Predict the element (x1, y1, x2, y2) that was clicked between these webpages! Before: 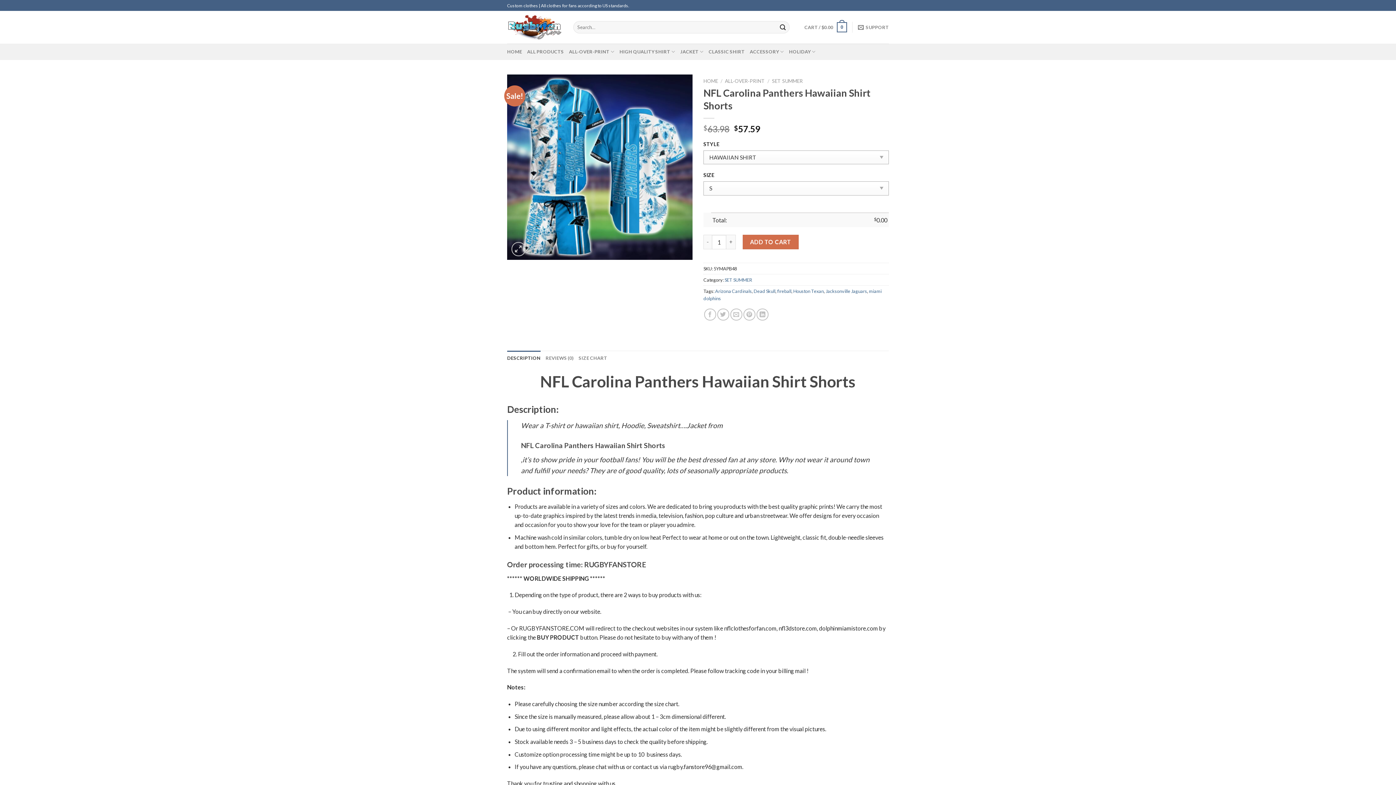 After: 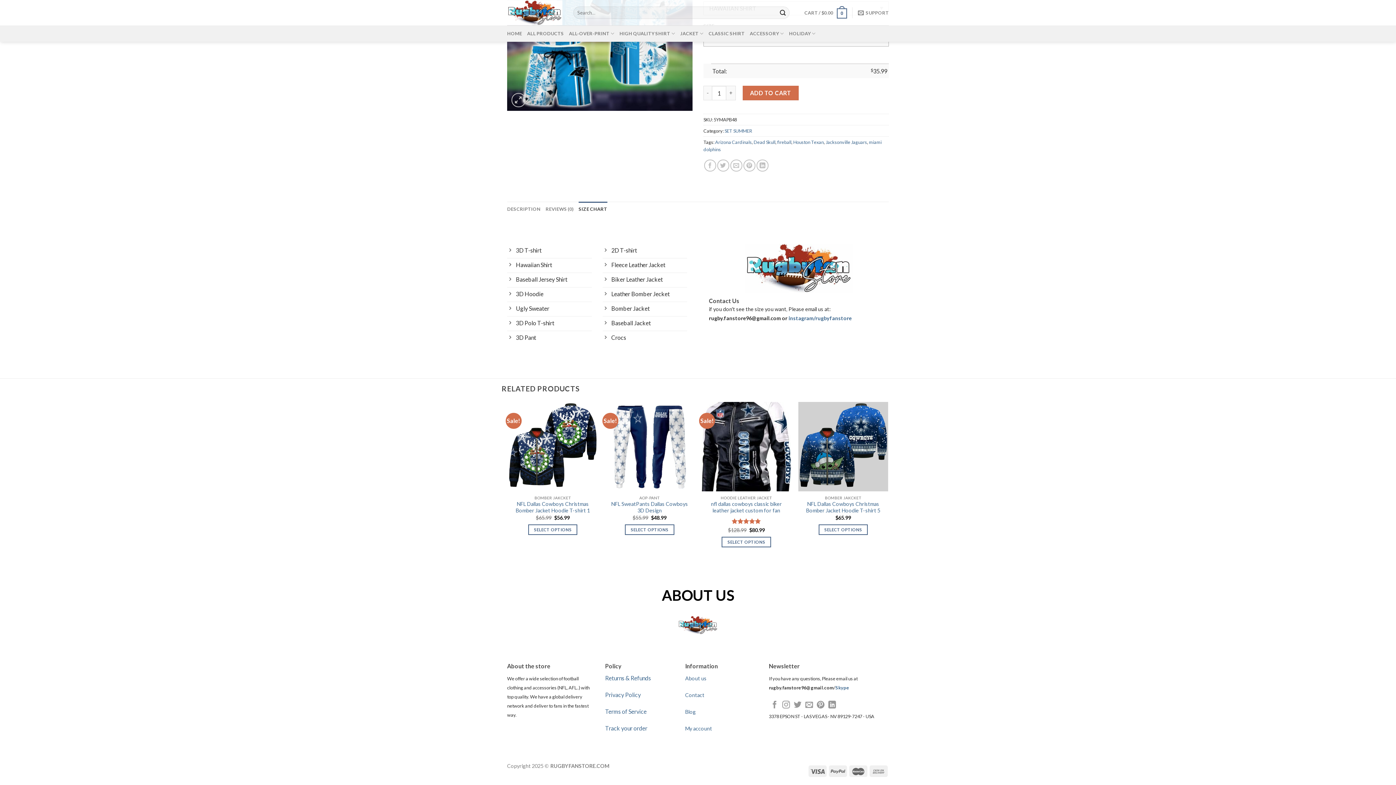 Action: bbox: (578, 350, 607, 365) label: SIZE CHART